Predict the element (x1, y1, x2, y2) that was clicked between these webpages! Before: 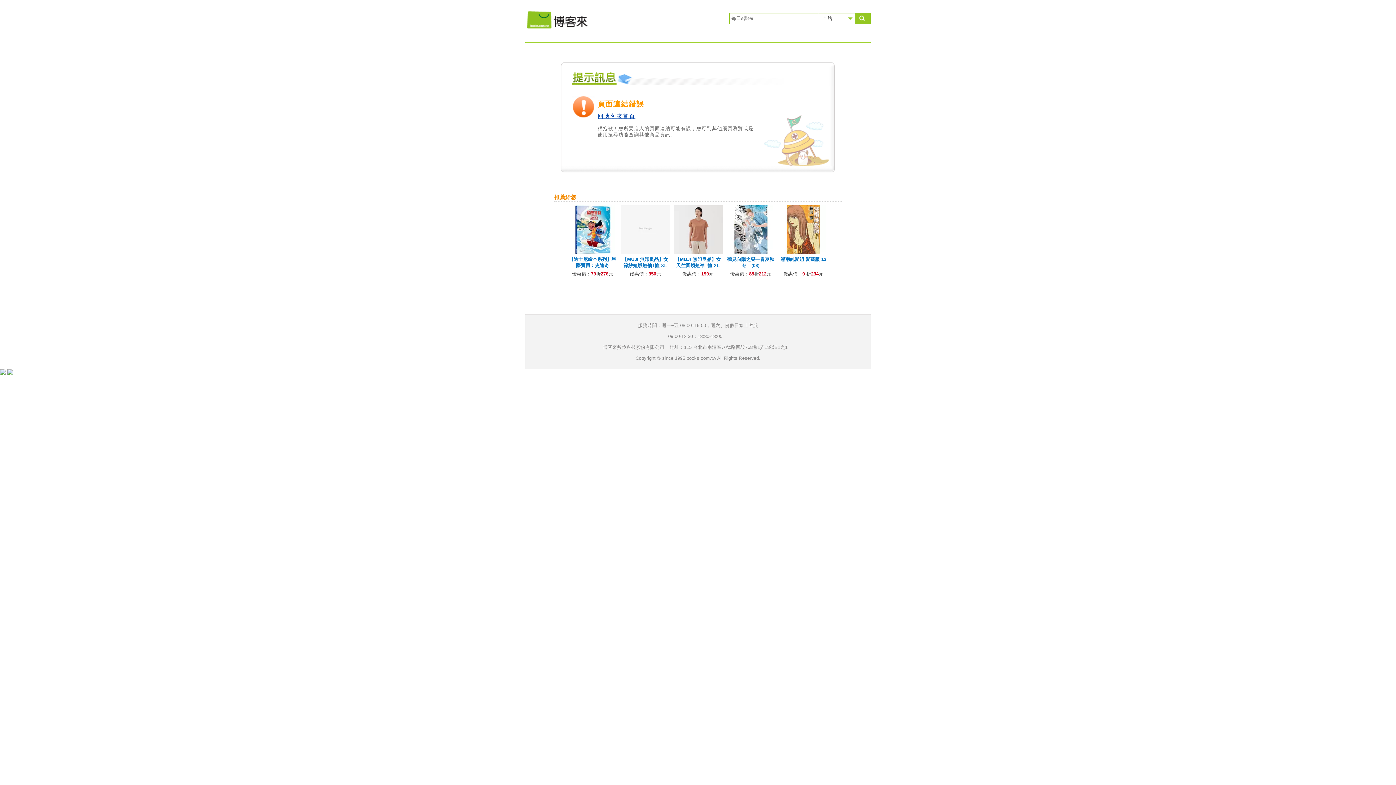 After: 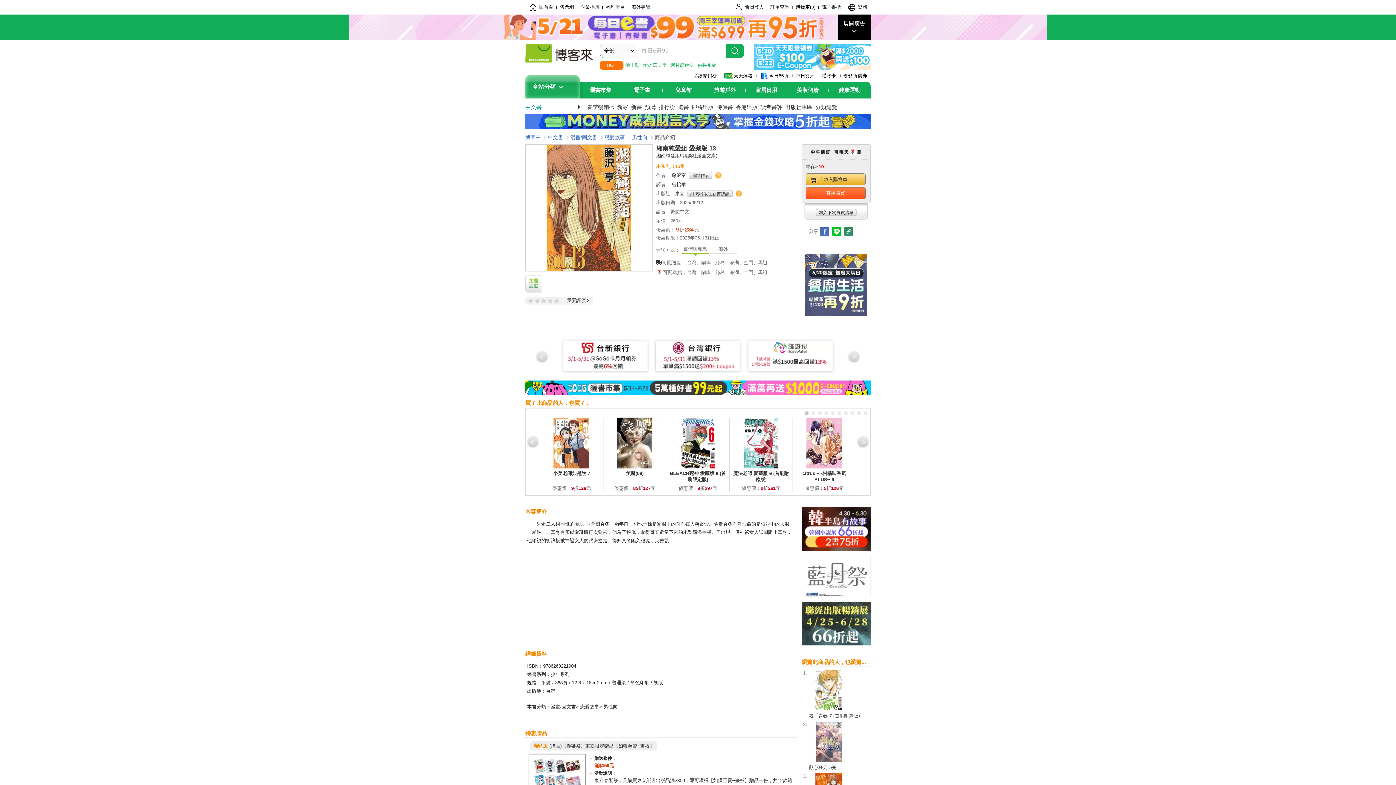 Action: bbox: (779, 250, 828, 256)